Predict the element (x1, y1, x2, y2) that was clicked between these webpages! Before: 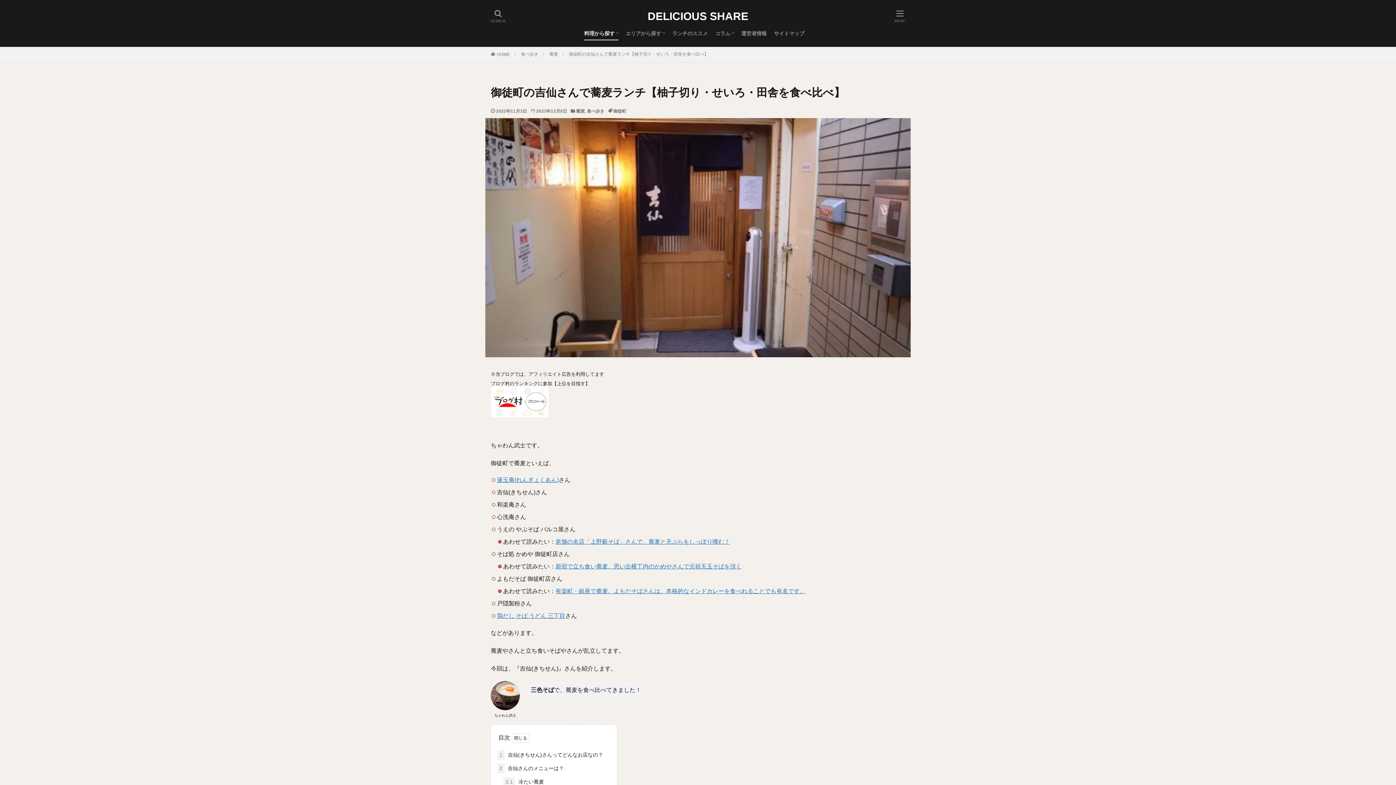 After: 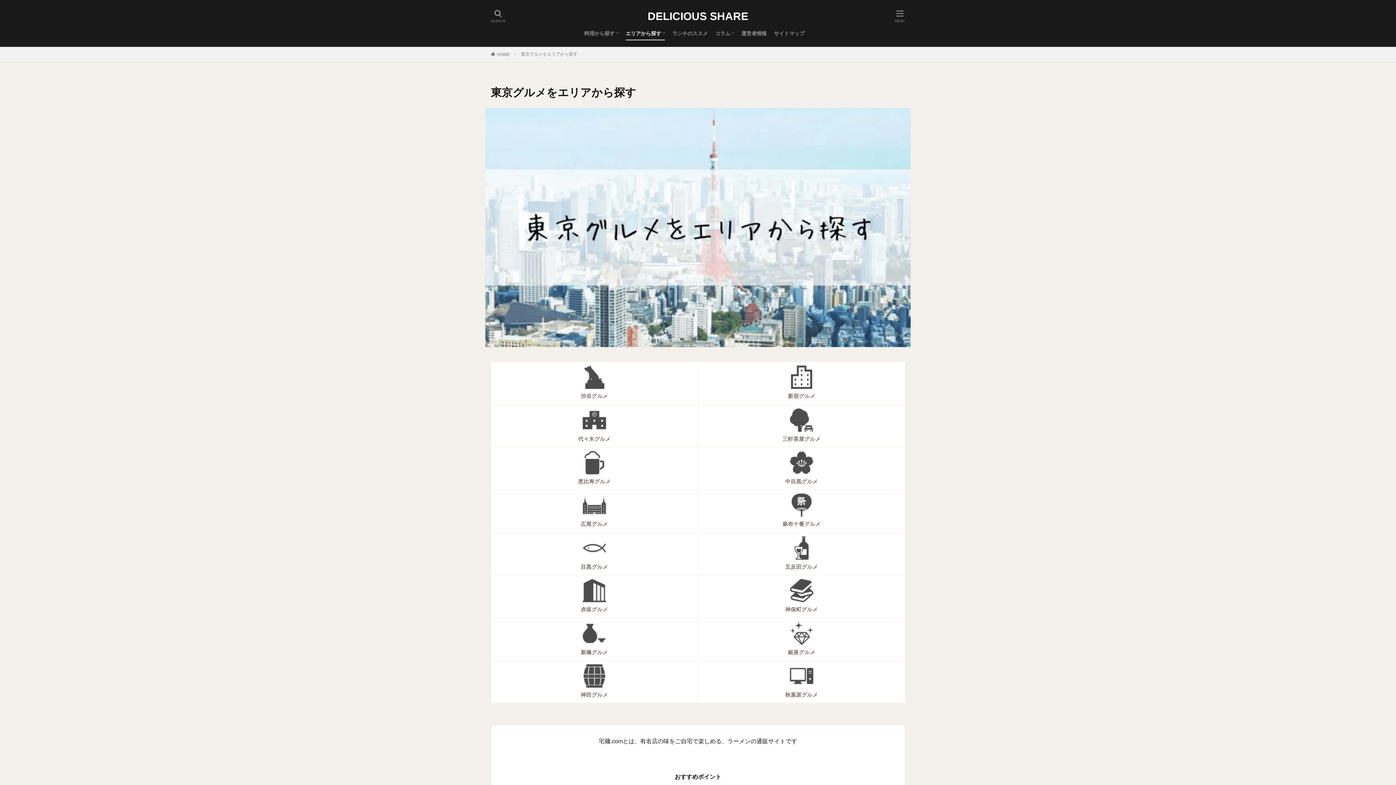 Action: label: エリアから探す bbox: (625, 27, 665, 39)